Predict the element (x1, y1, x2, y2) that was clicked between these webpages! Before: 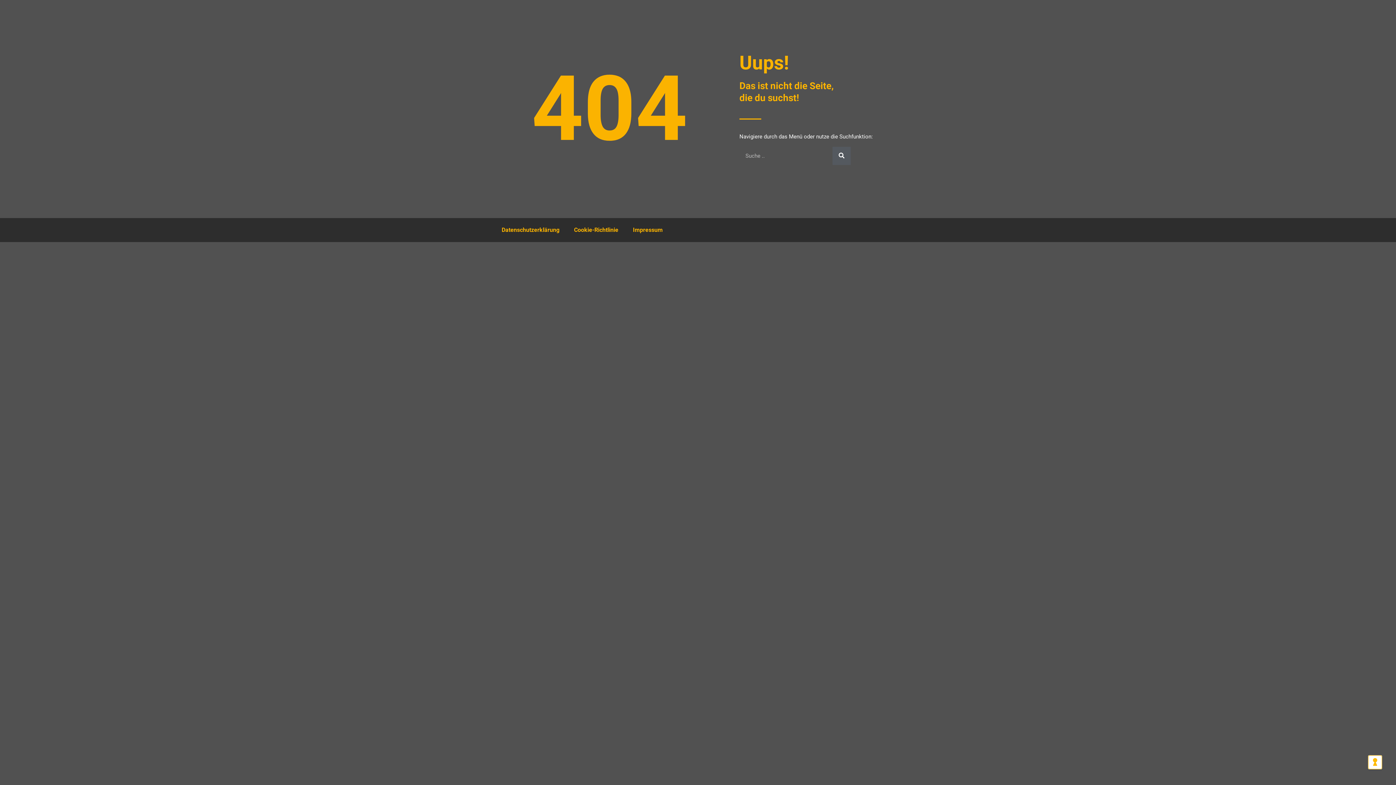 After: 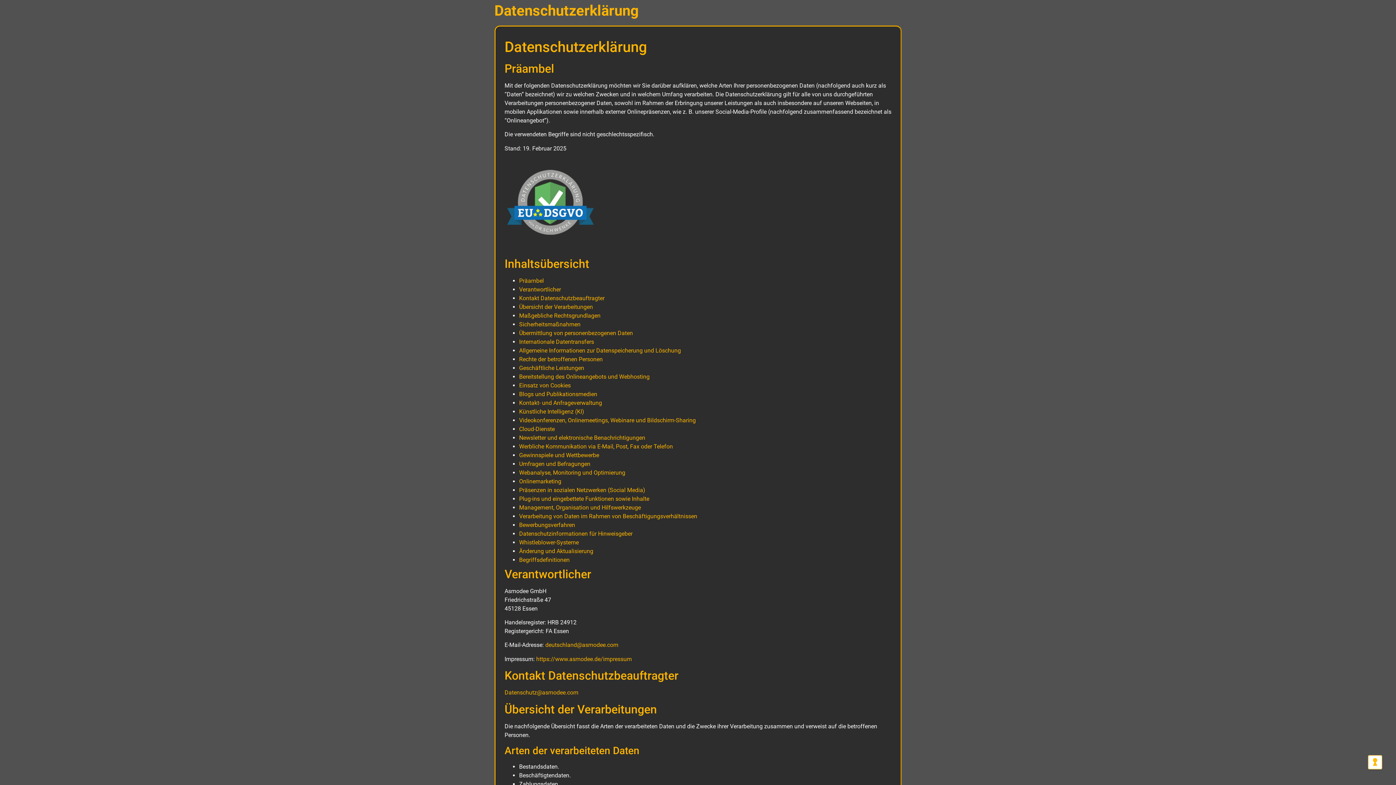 Action: label: Datenschutzerklärung bbox: (494, 221, 566, 238)